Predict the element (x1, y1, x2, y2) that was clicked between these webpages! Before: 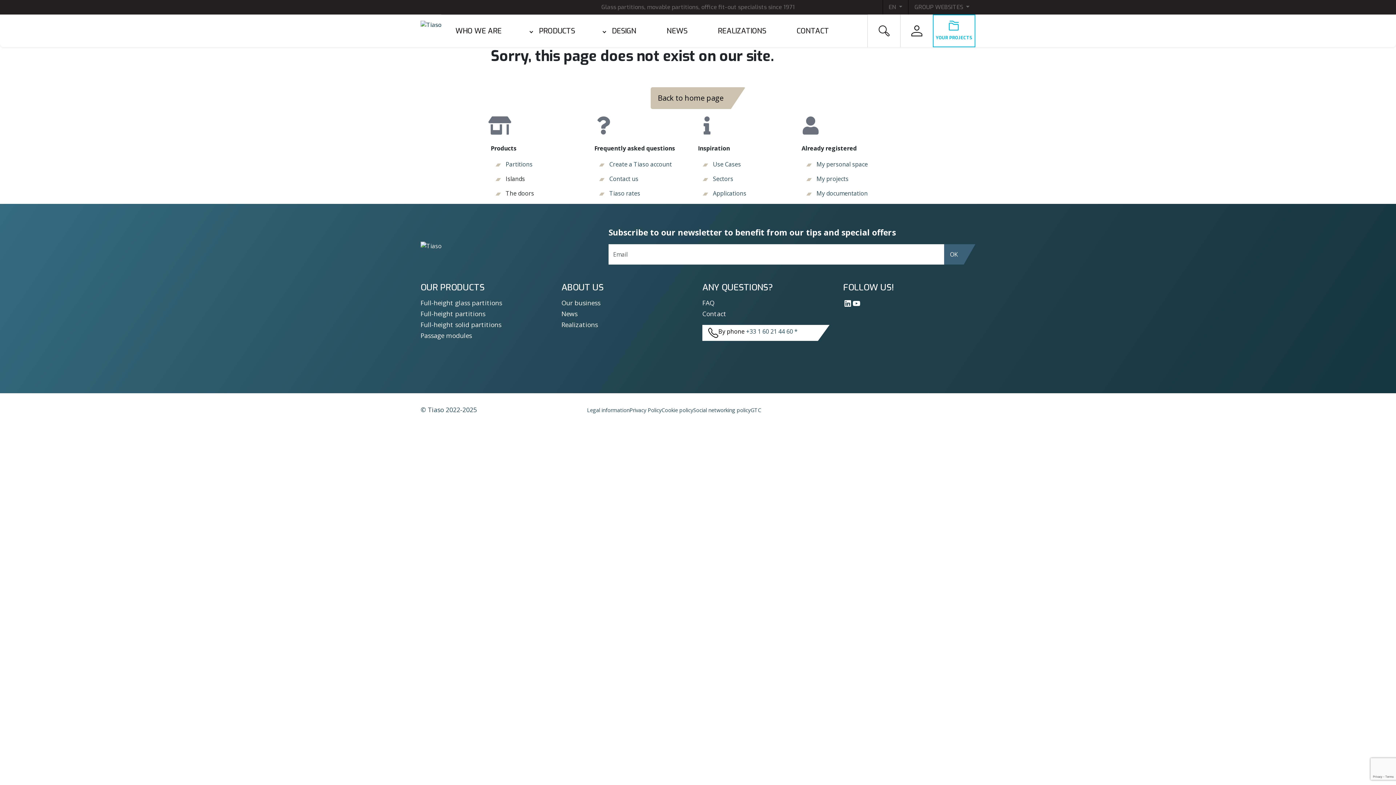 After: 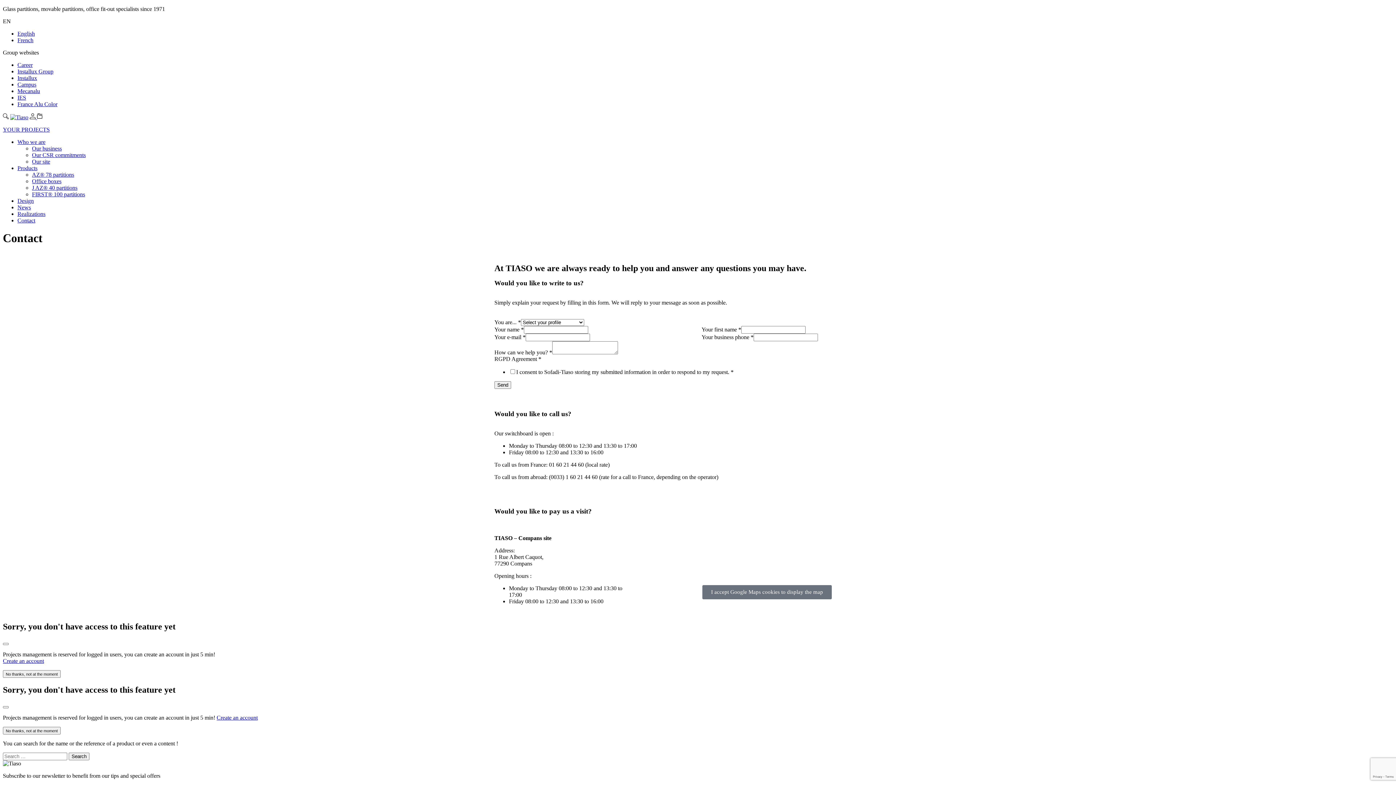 Action: label: CONTACT bbox: (793, 22, 856, 39)